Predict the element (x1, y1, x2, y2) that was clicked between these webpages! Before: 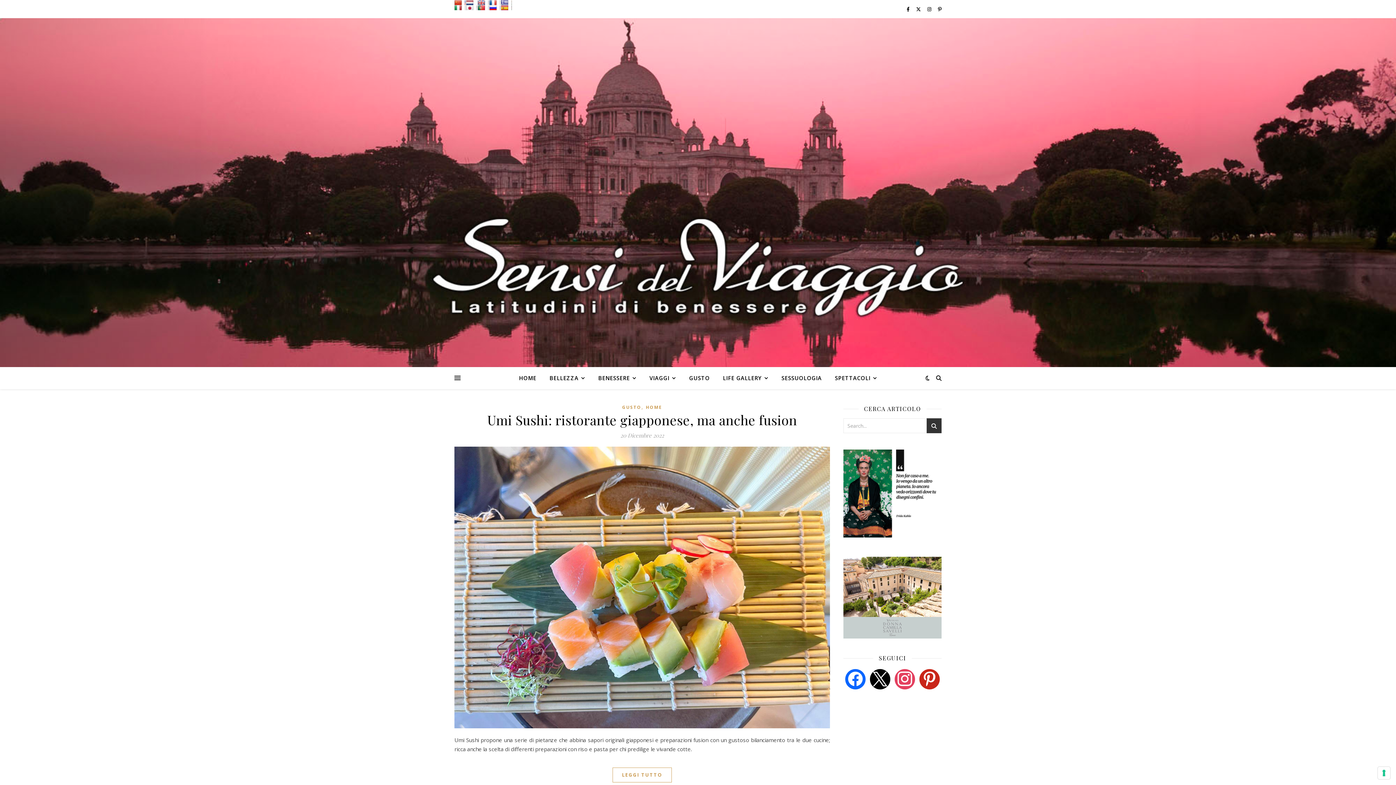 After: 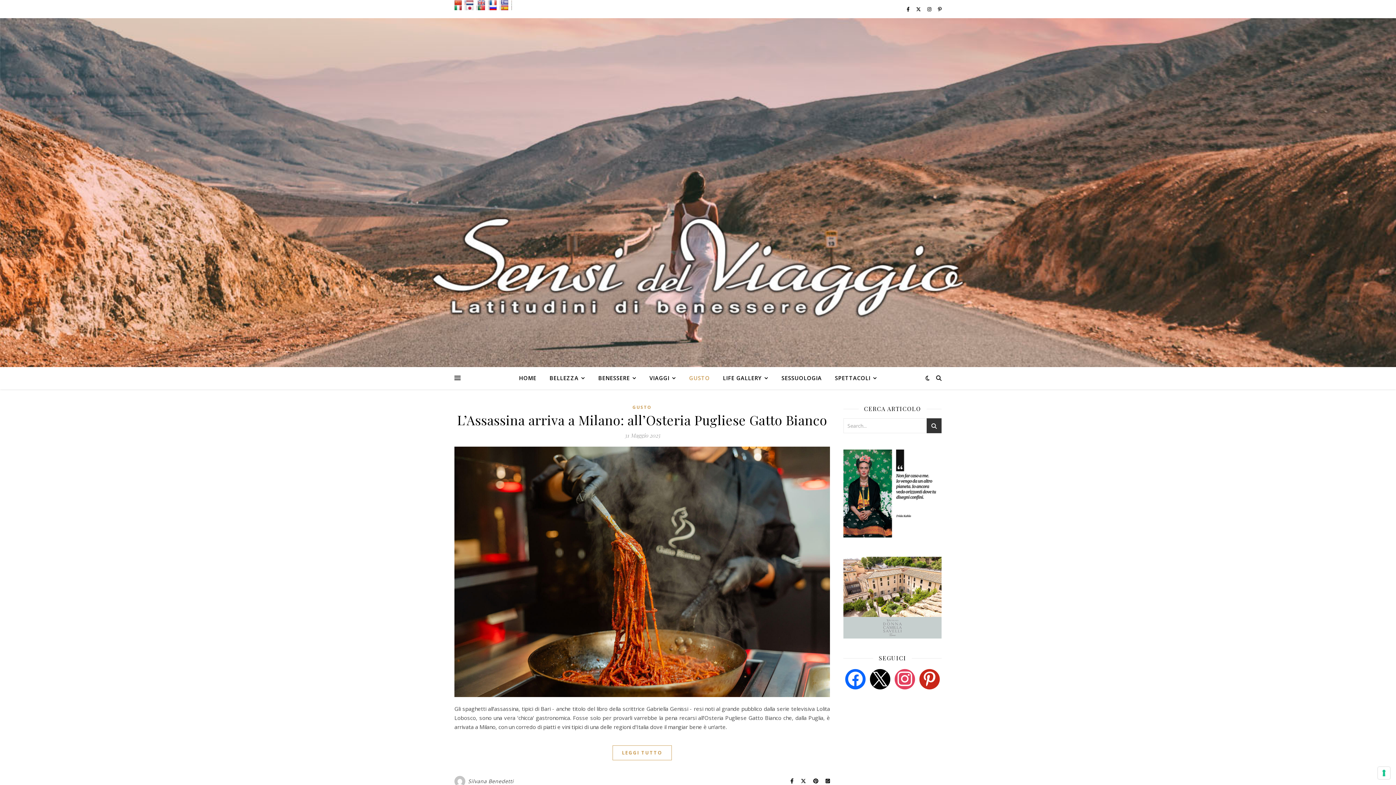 Action: bbox: (683, 367, 715, 389) label: GUSTO